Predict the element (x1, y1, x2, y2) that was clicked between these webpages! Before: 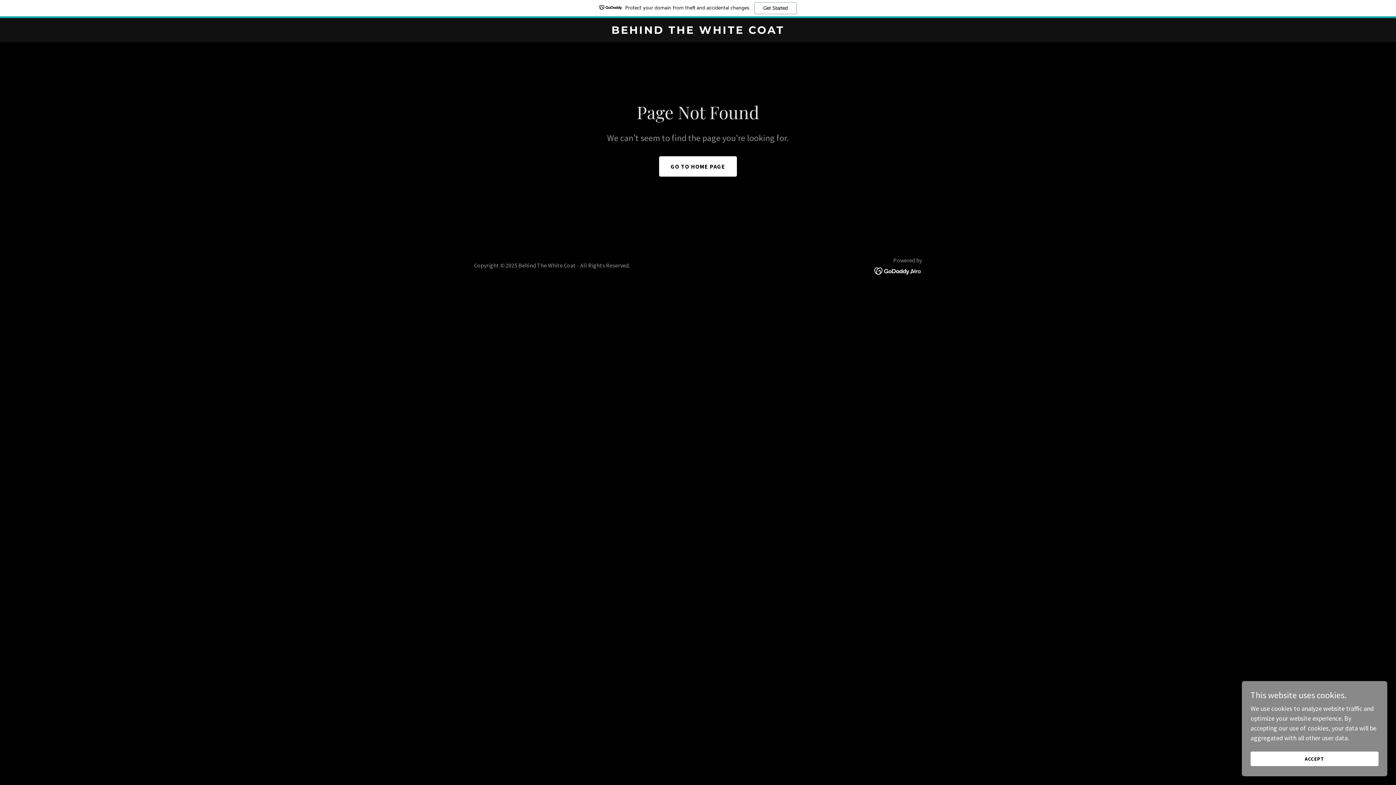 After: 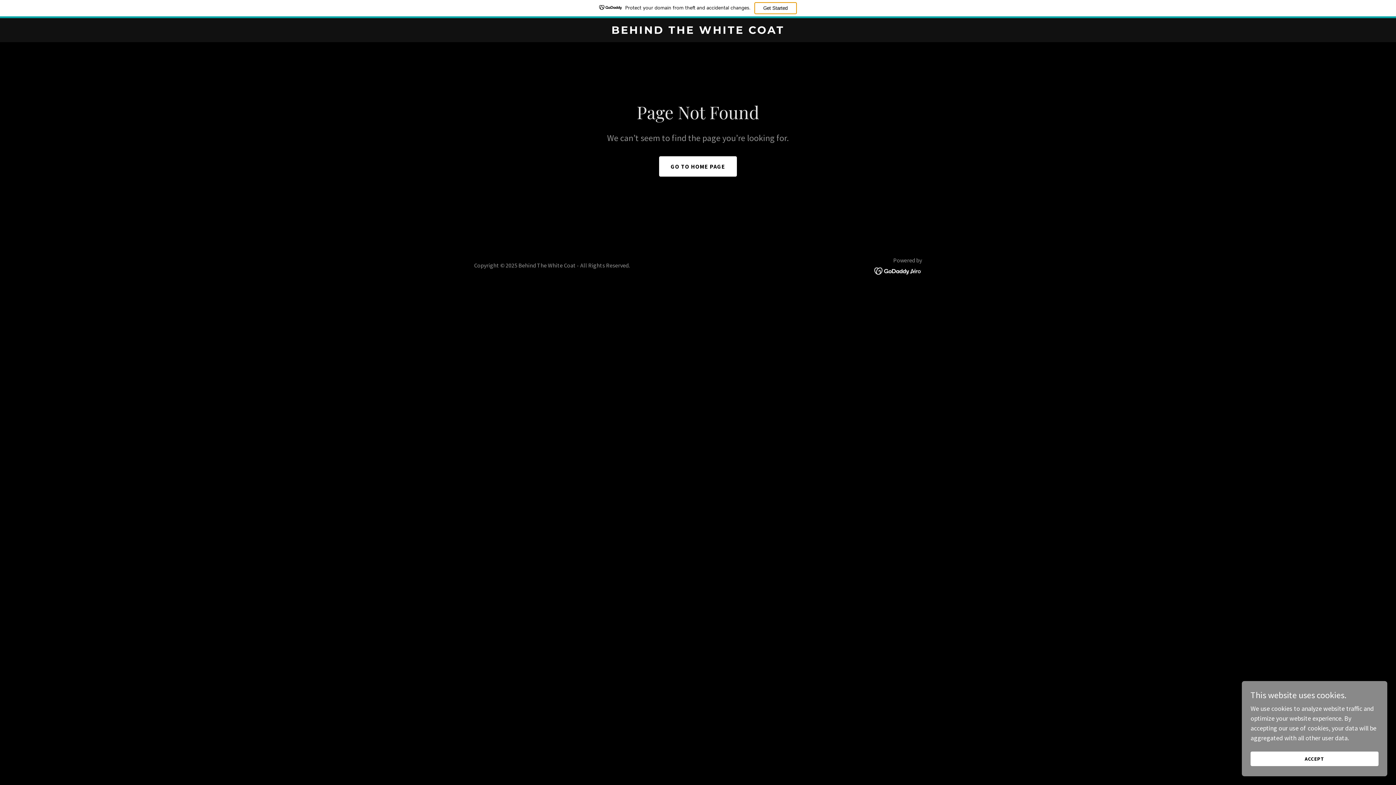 Action: bbox: (754, 2, 796, 14) label: Get Started